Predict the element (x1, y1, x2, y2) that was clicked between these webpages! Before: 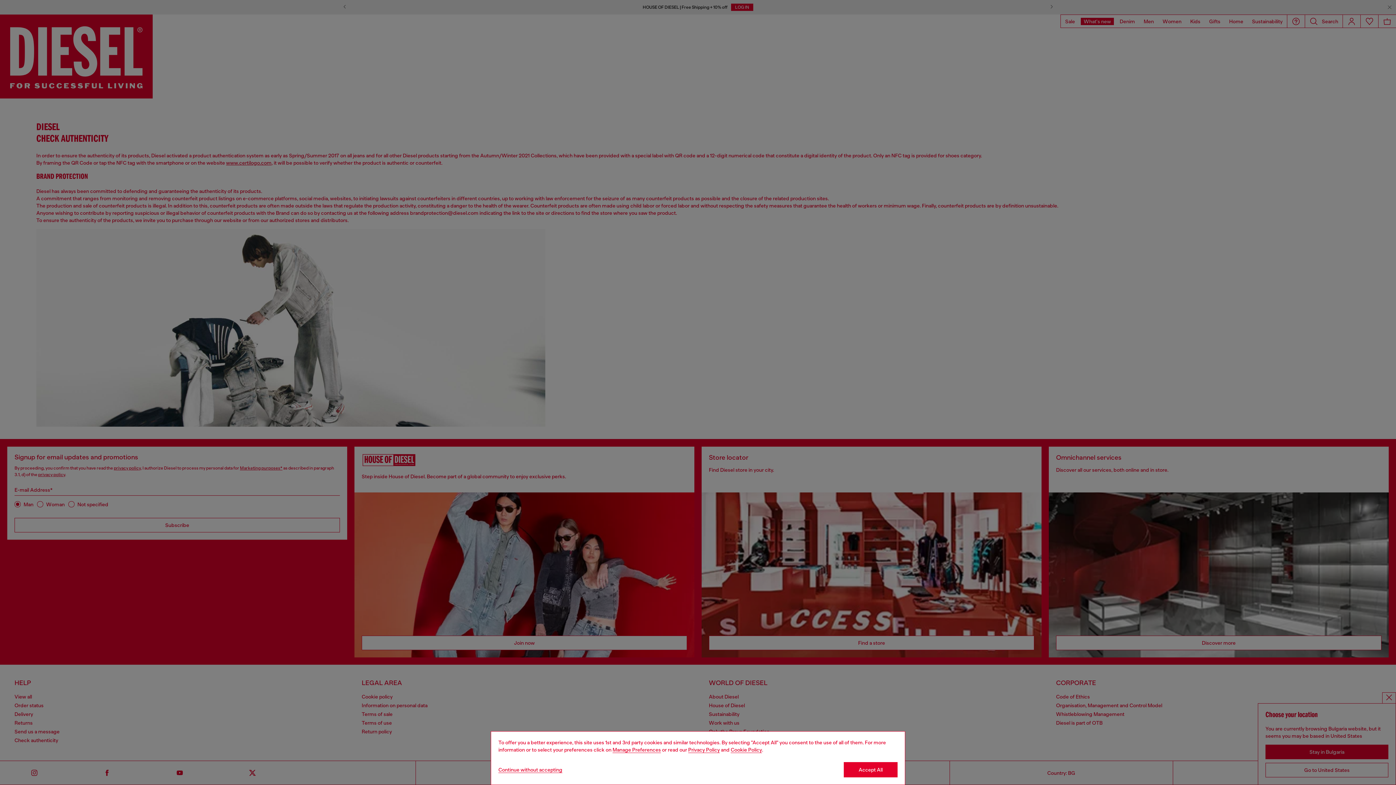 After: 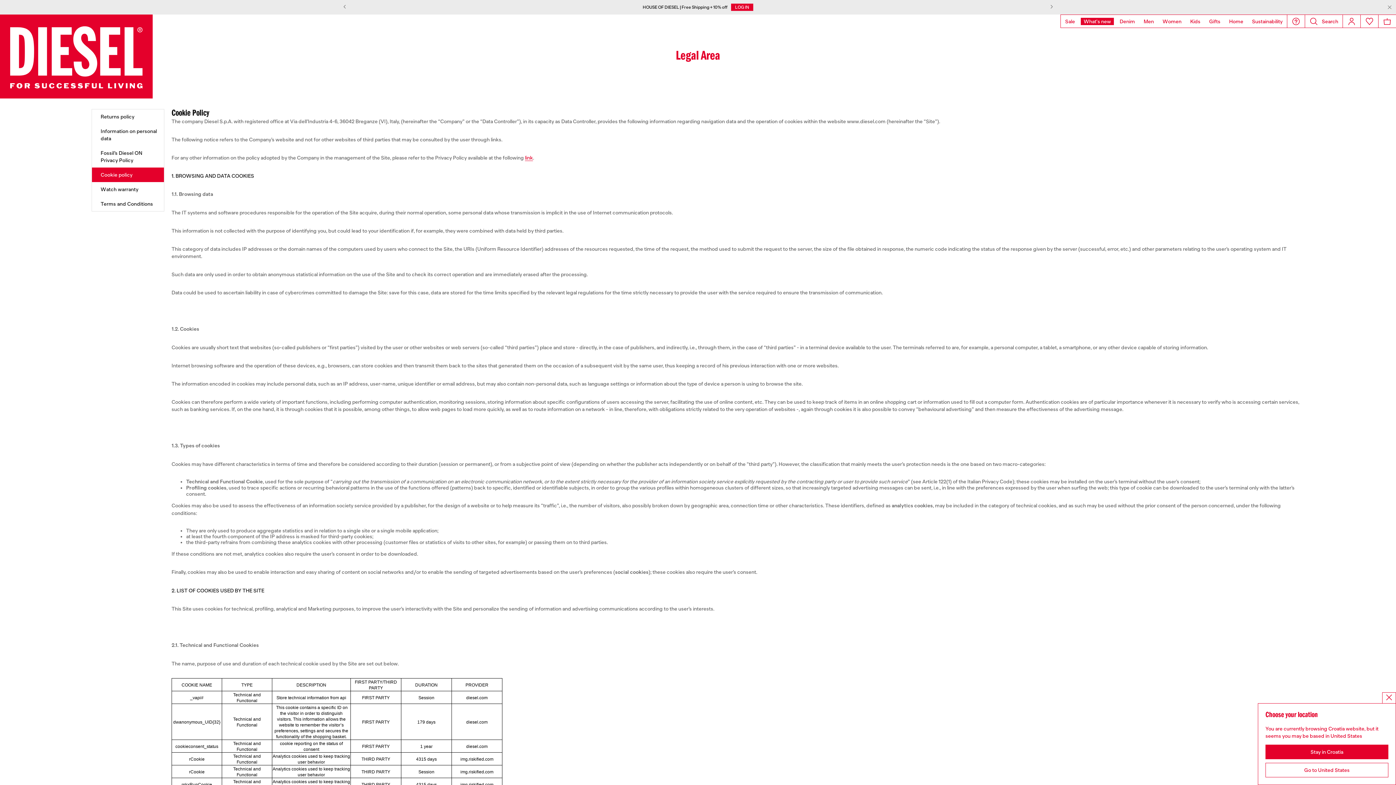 Action: label: Cookie Policy bbox: (730, 747, 762, 753)